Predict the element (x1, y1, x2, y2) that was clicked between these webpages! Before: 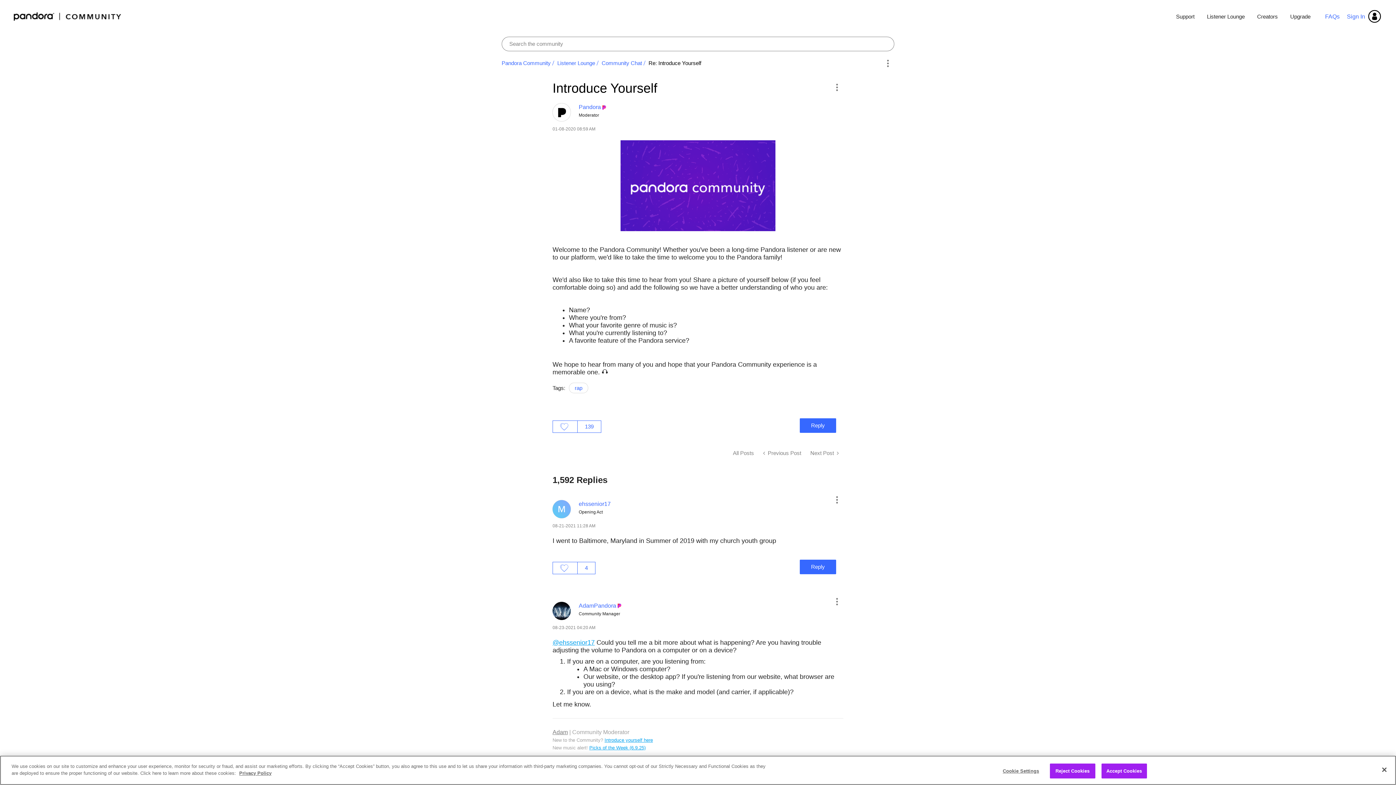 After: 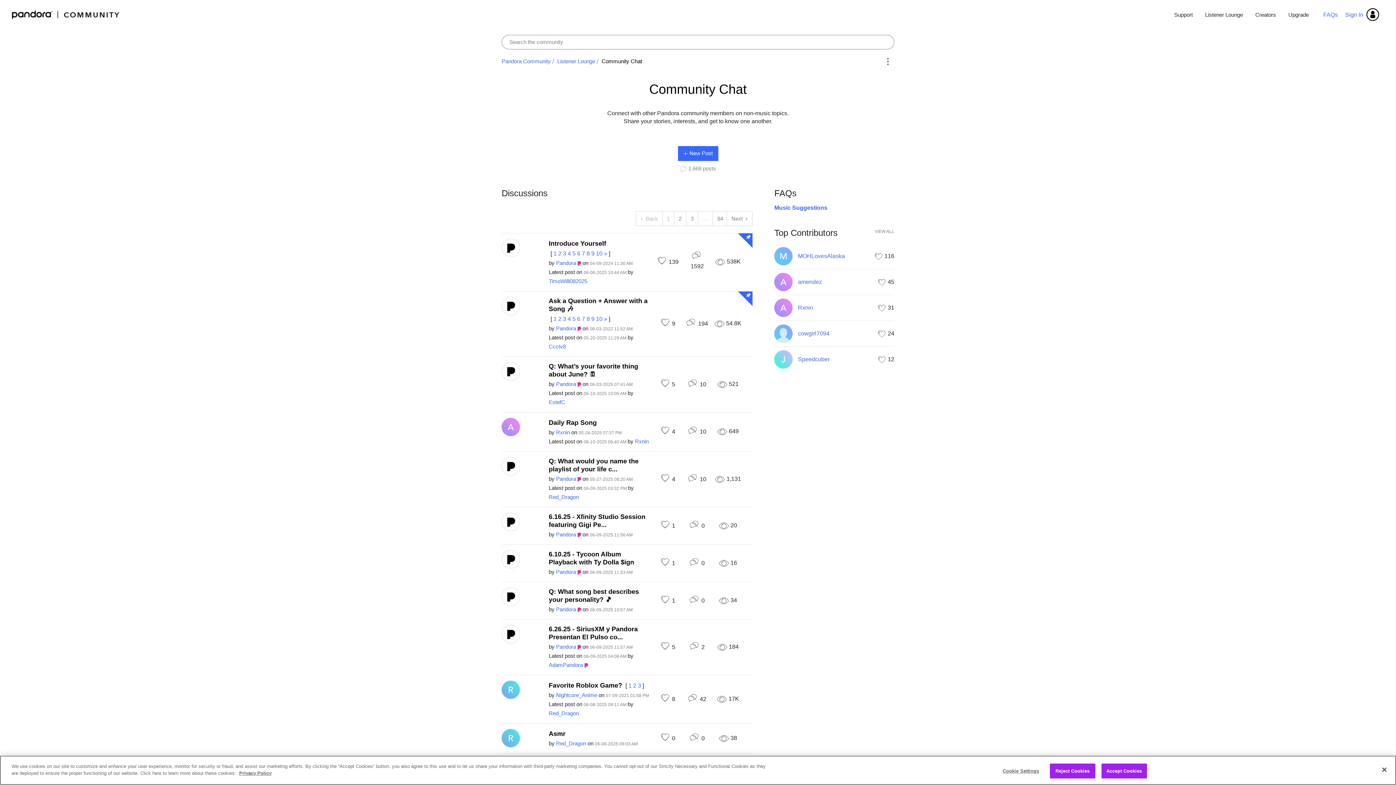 Action: label: Community Chat bbox: (601, 60, 642, 66)